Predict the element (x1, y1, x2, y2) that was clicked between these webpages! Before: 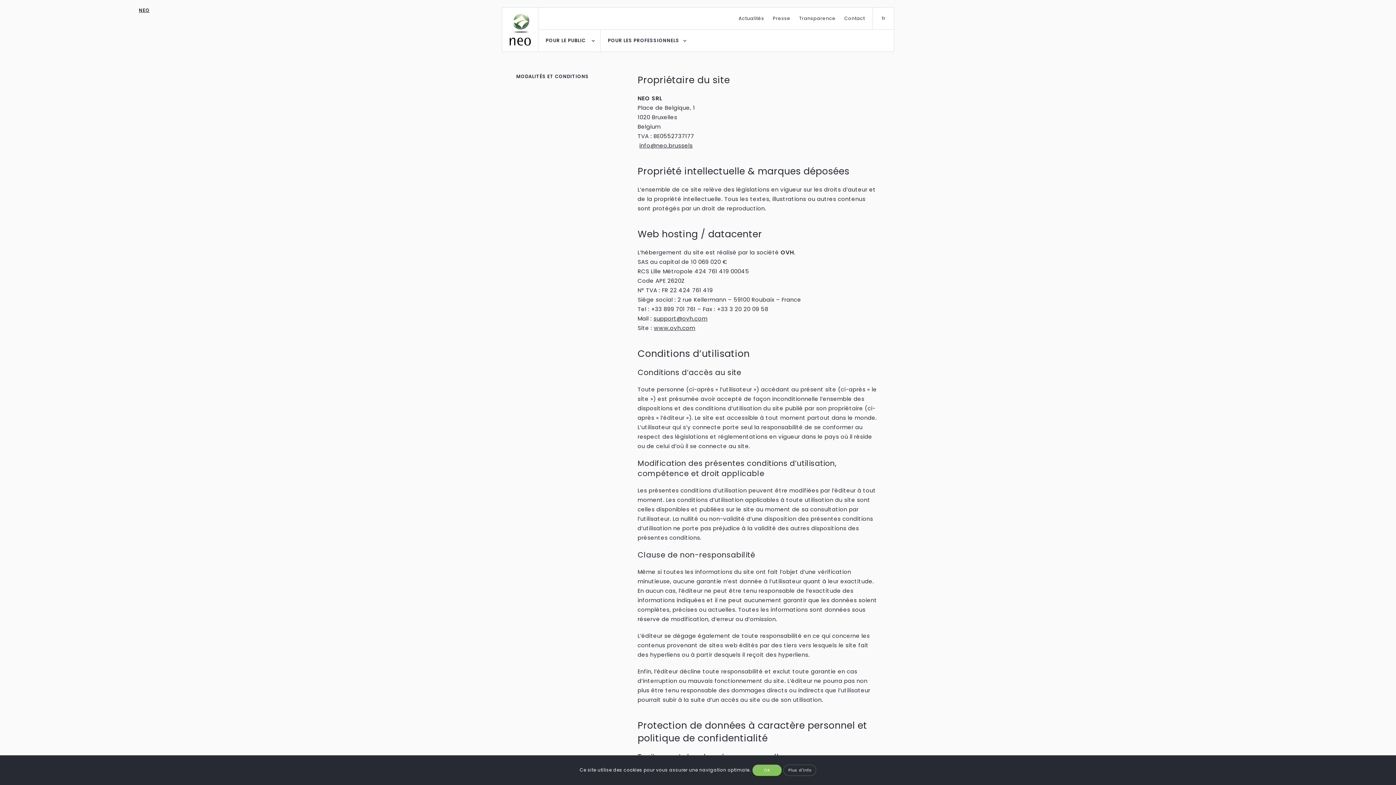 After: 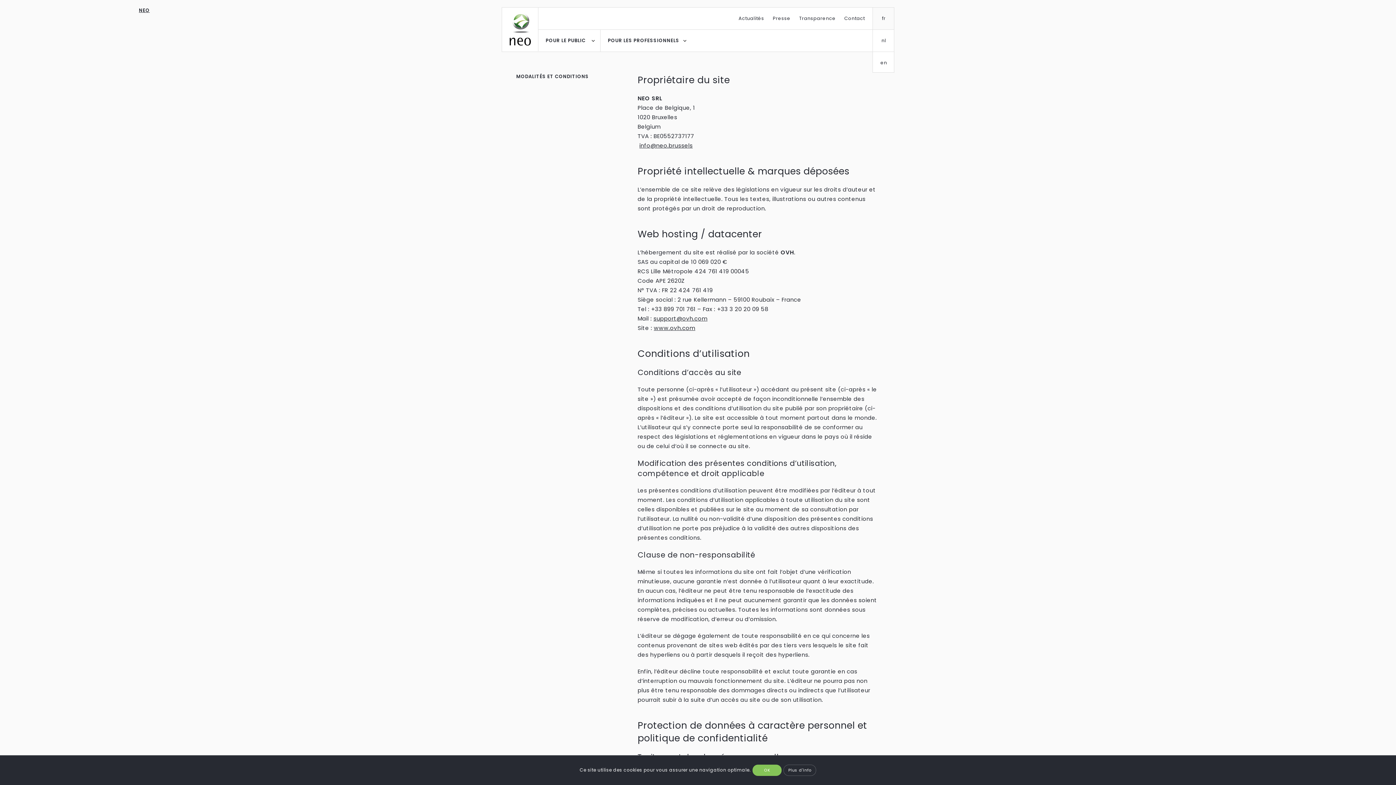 Action: bbox: (873, 7, 894, 29) label: fr